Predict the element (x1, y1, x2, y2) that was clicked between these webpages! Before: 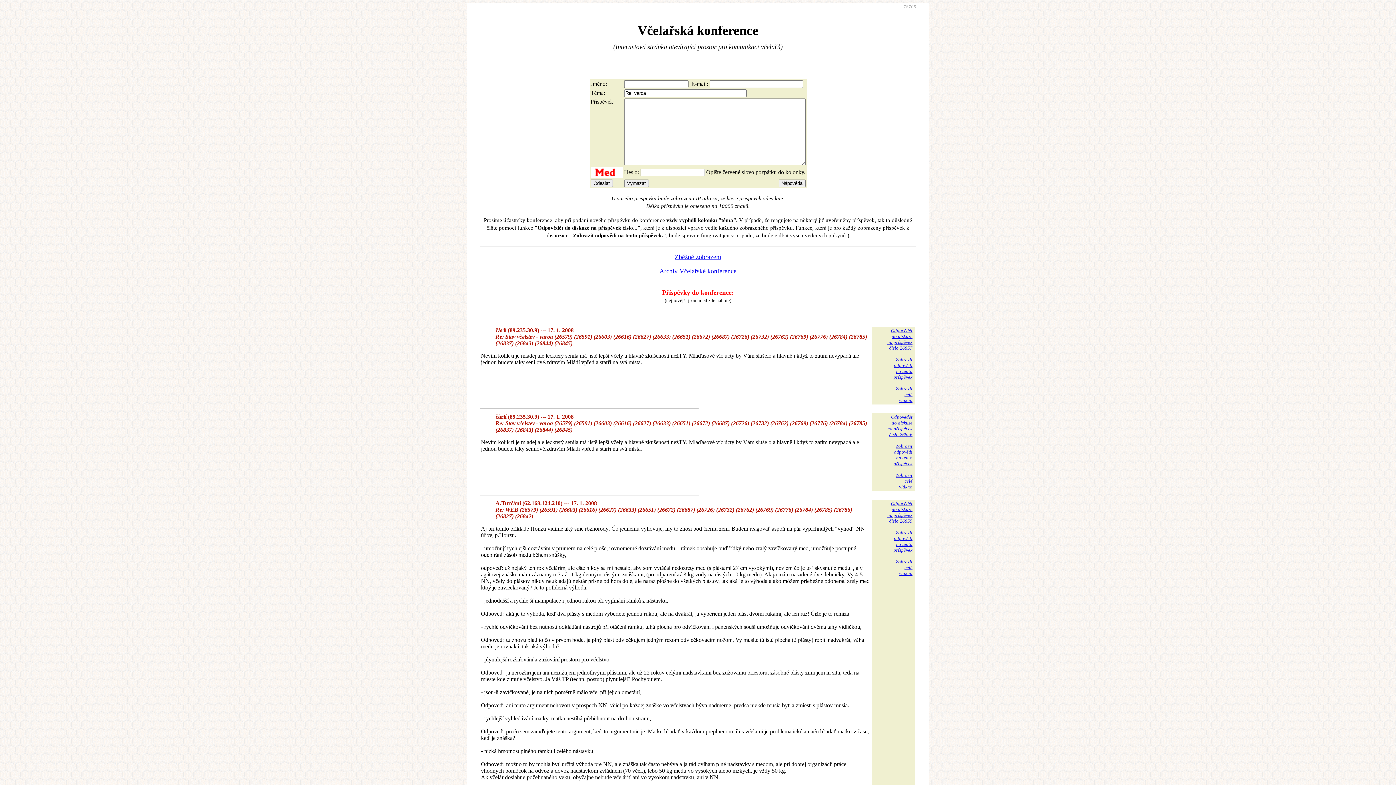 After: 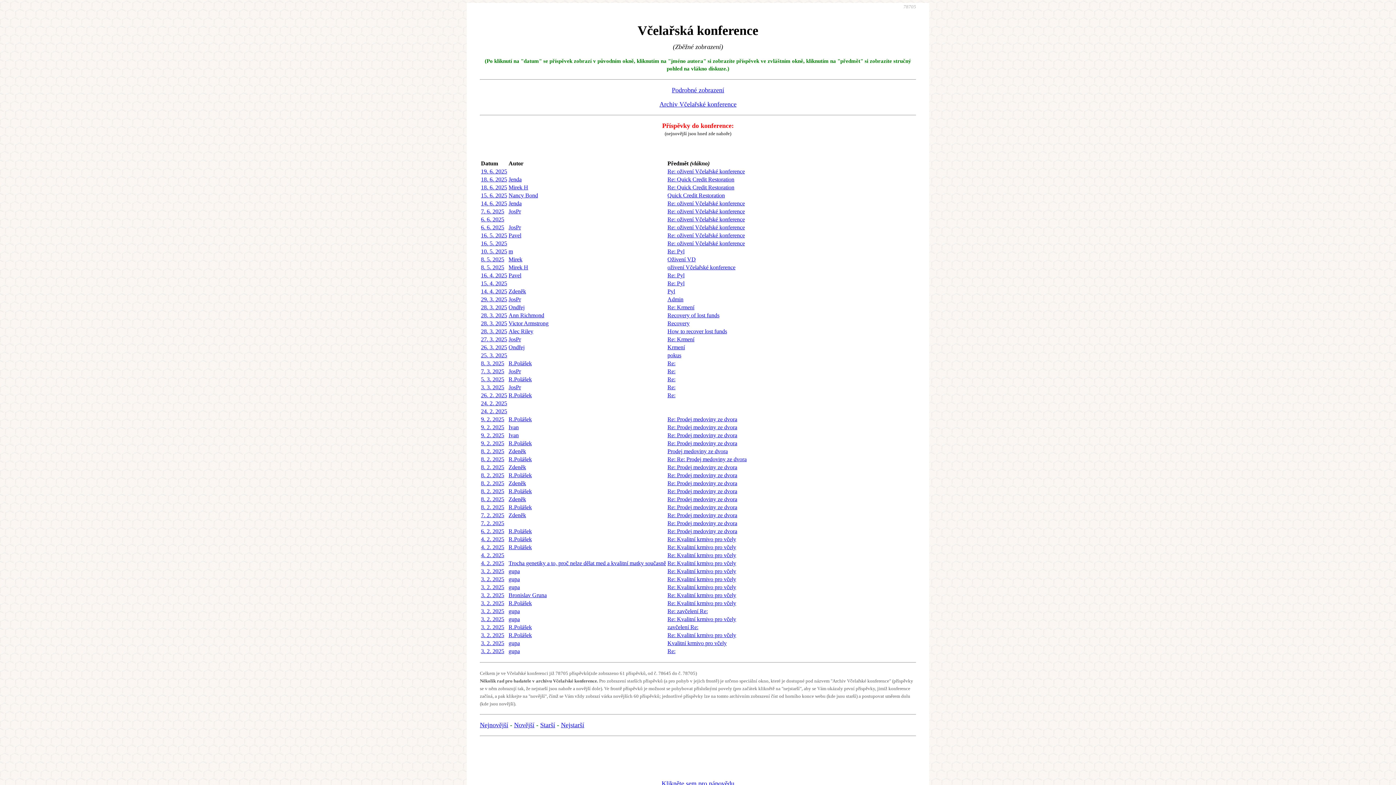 Action: bbox: (674, 253, 721, 260) label: Zběžné zobrazení